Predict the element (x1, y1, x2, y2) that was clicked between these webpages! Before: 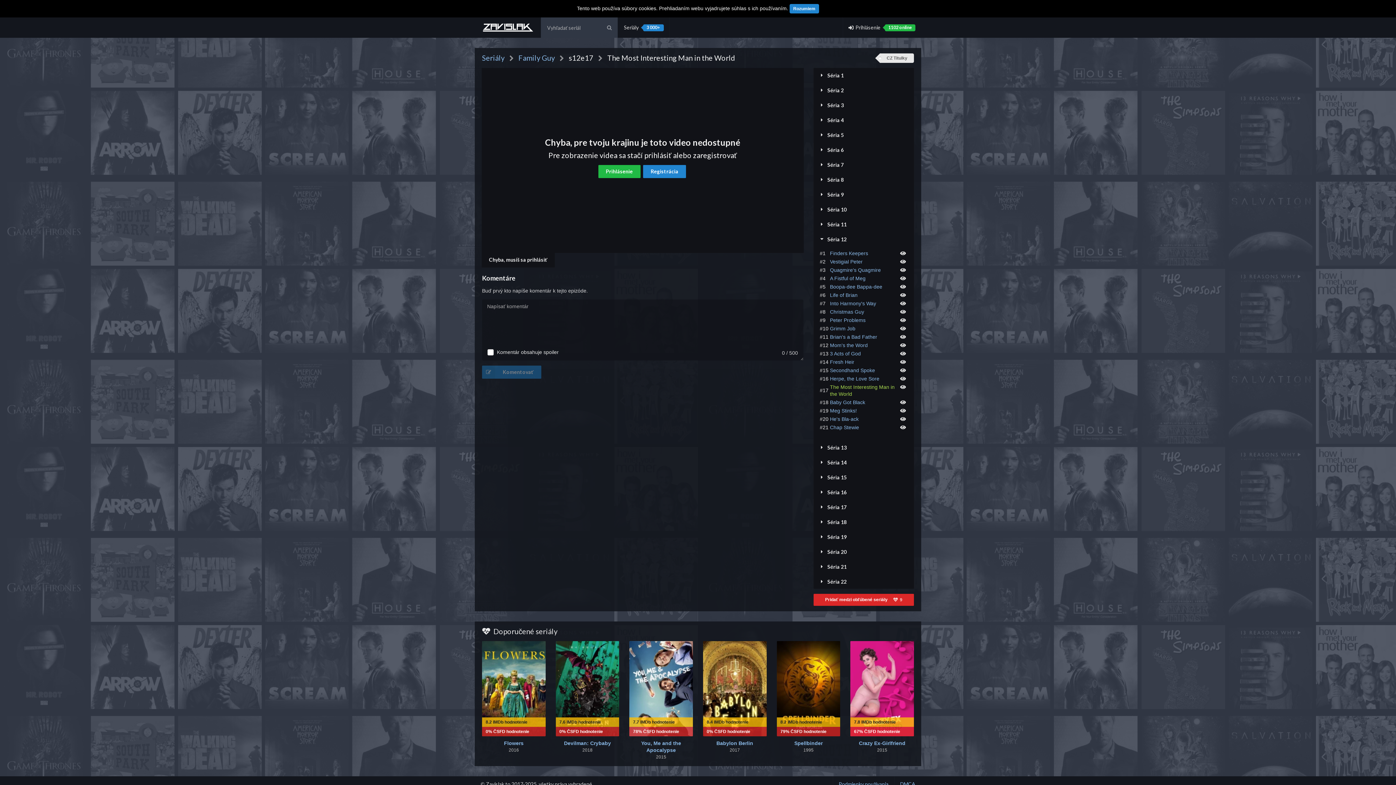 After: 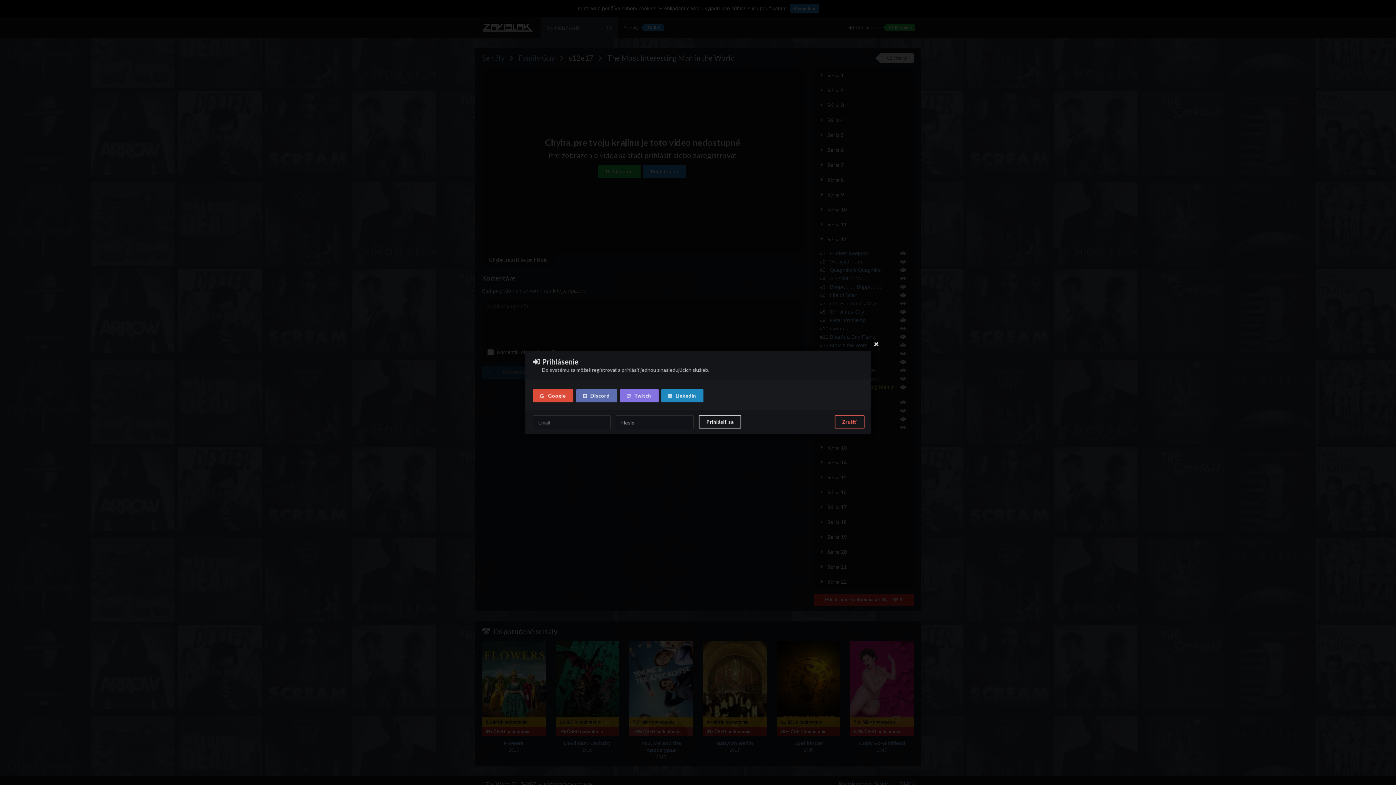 Action: bbox: (842, 17, 921, 37) label: Prihlásenie
1102 online